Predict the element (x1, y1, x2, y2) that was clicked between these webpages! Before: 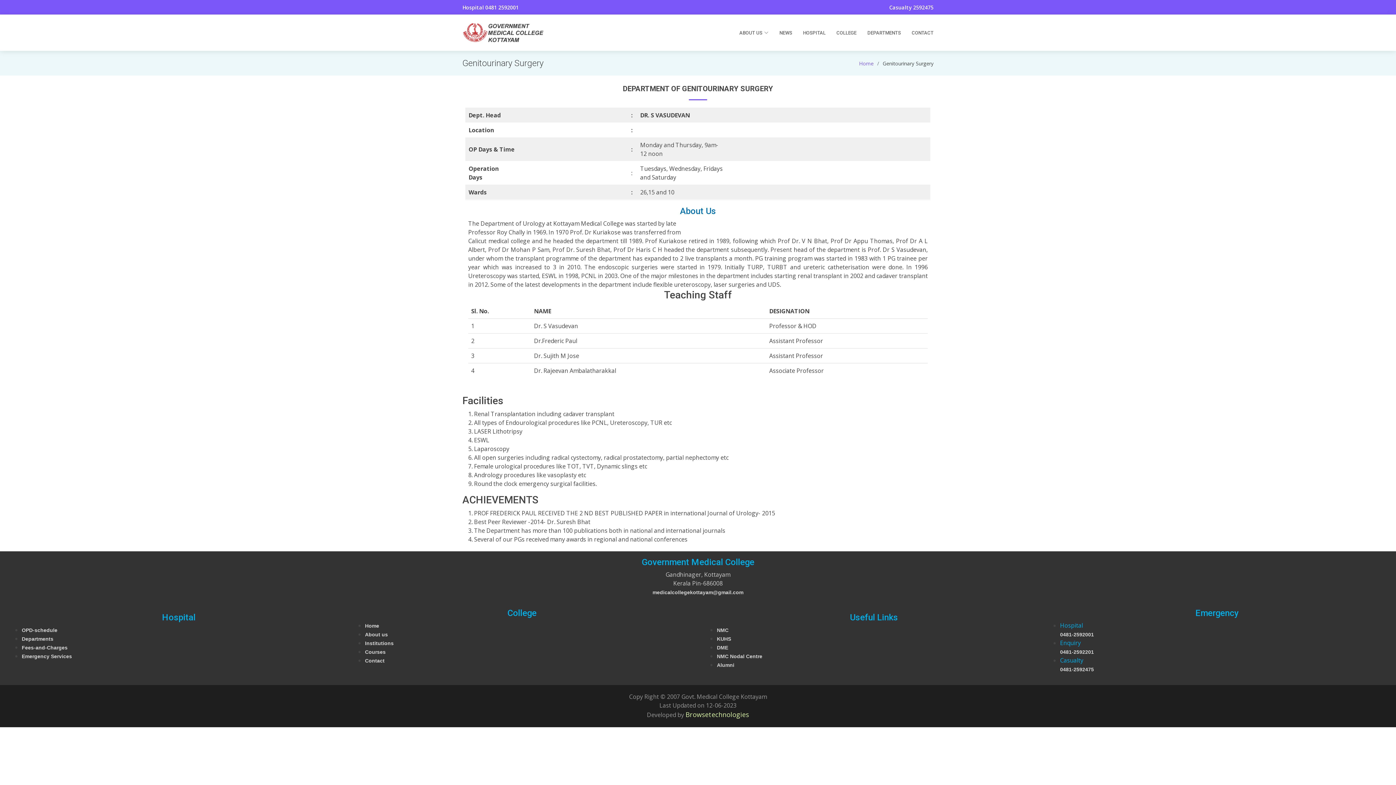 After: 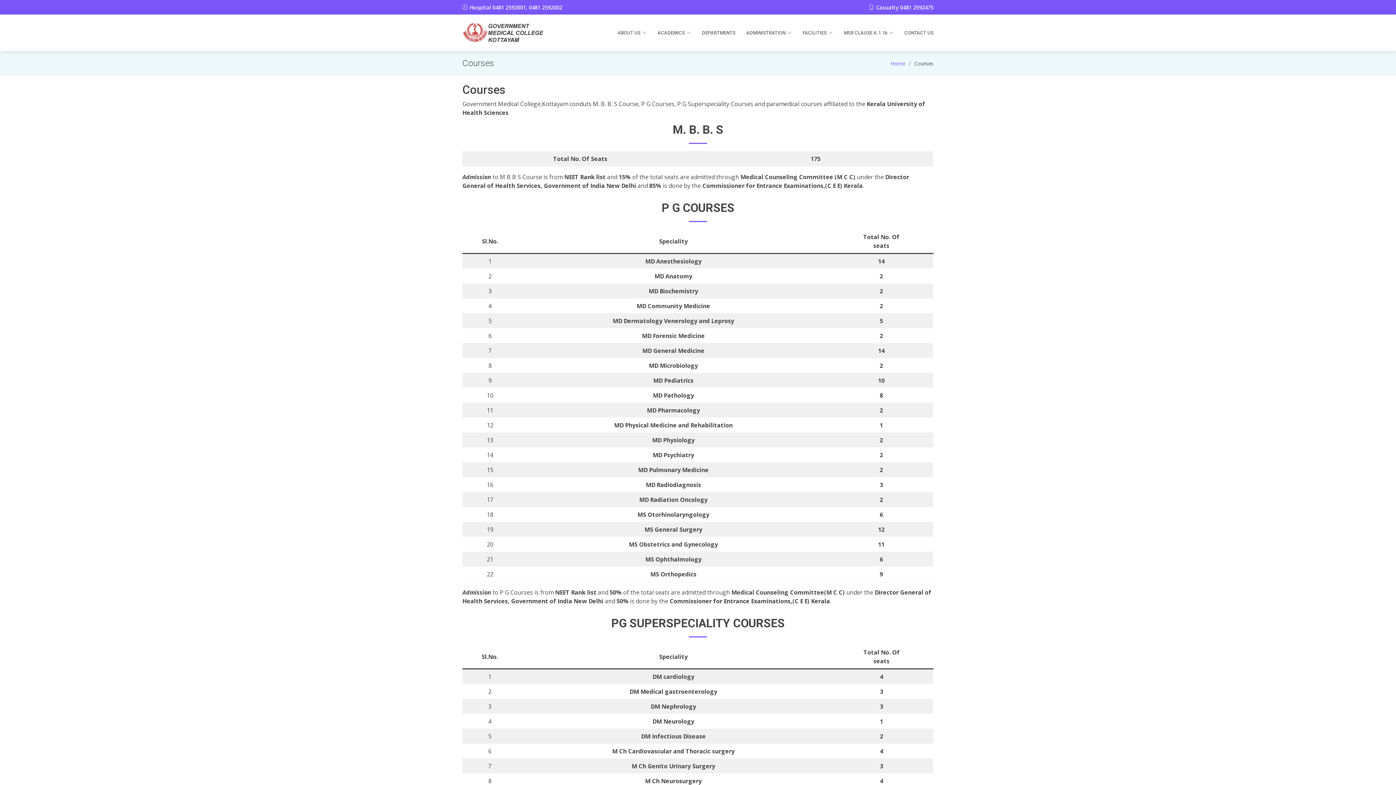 Action: bbox: (365, 649, 385, 655) label: Courses